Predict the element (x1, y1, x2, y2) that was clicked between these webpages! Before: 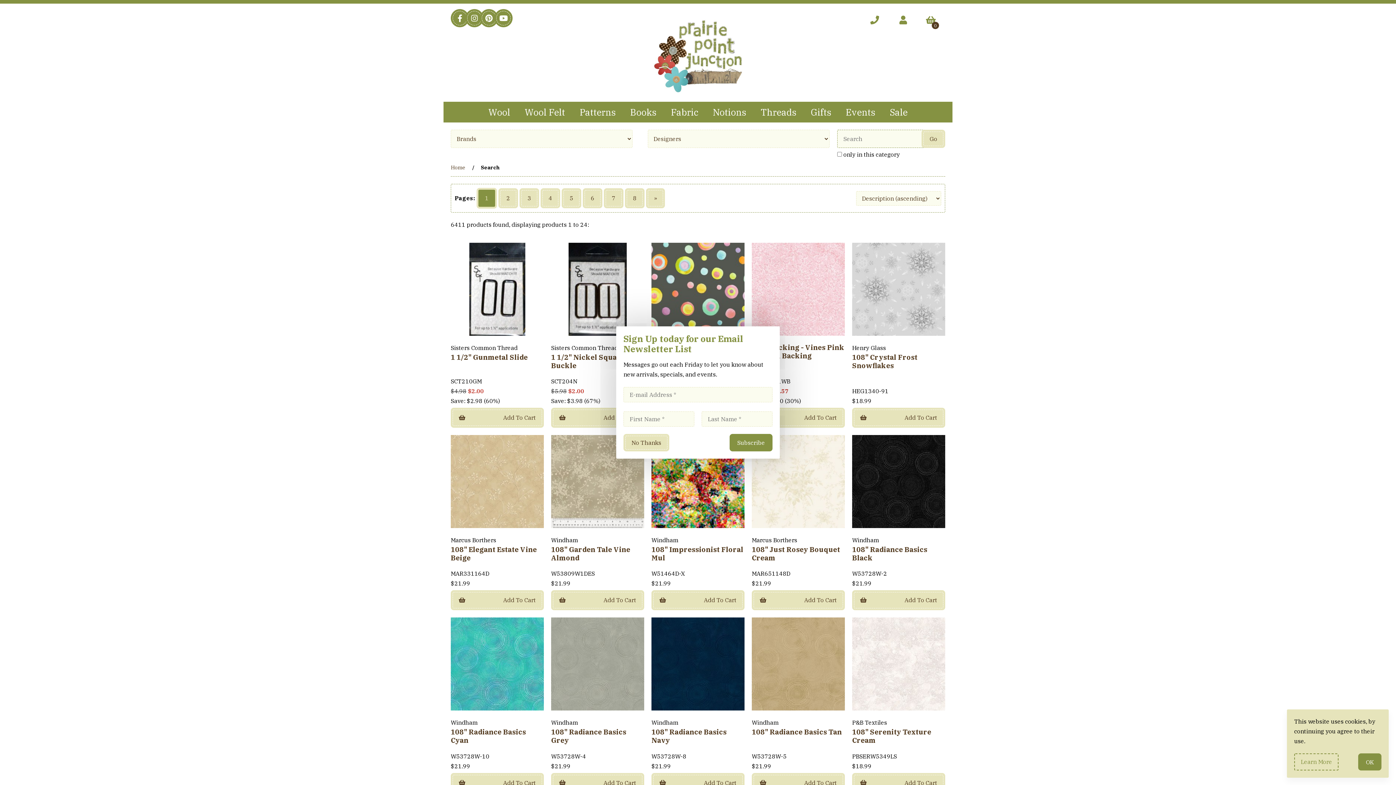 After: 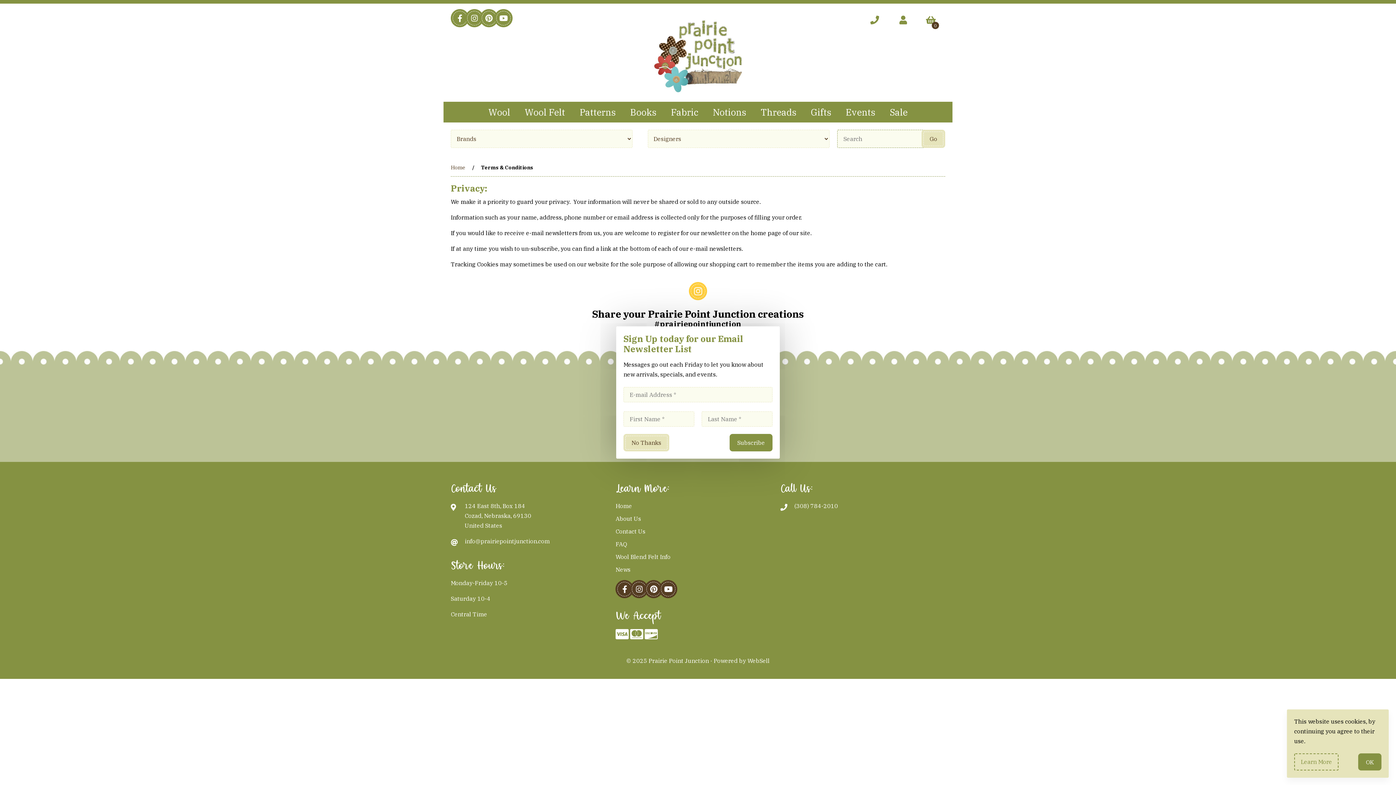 Action: bbox: (1294, 753, 1338, 770) label: Learn More